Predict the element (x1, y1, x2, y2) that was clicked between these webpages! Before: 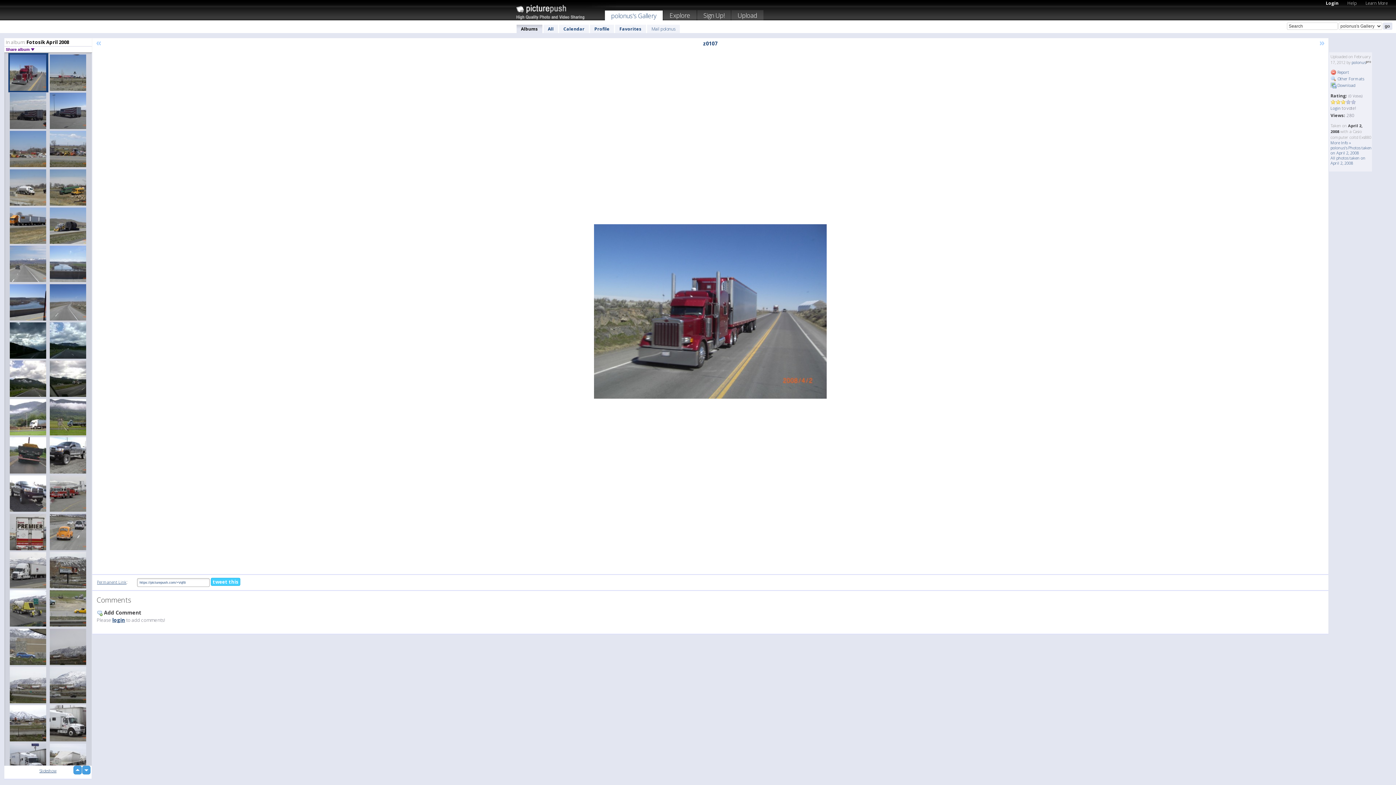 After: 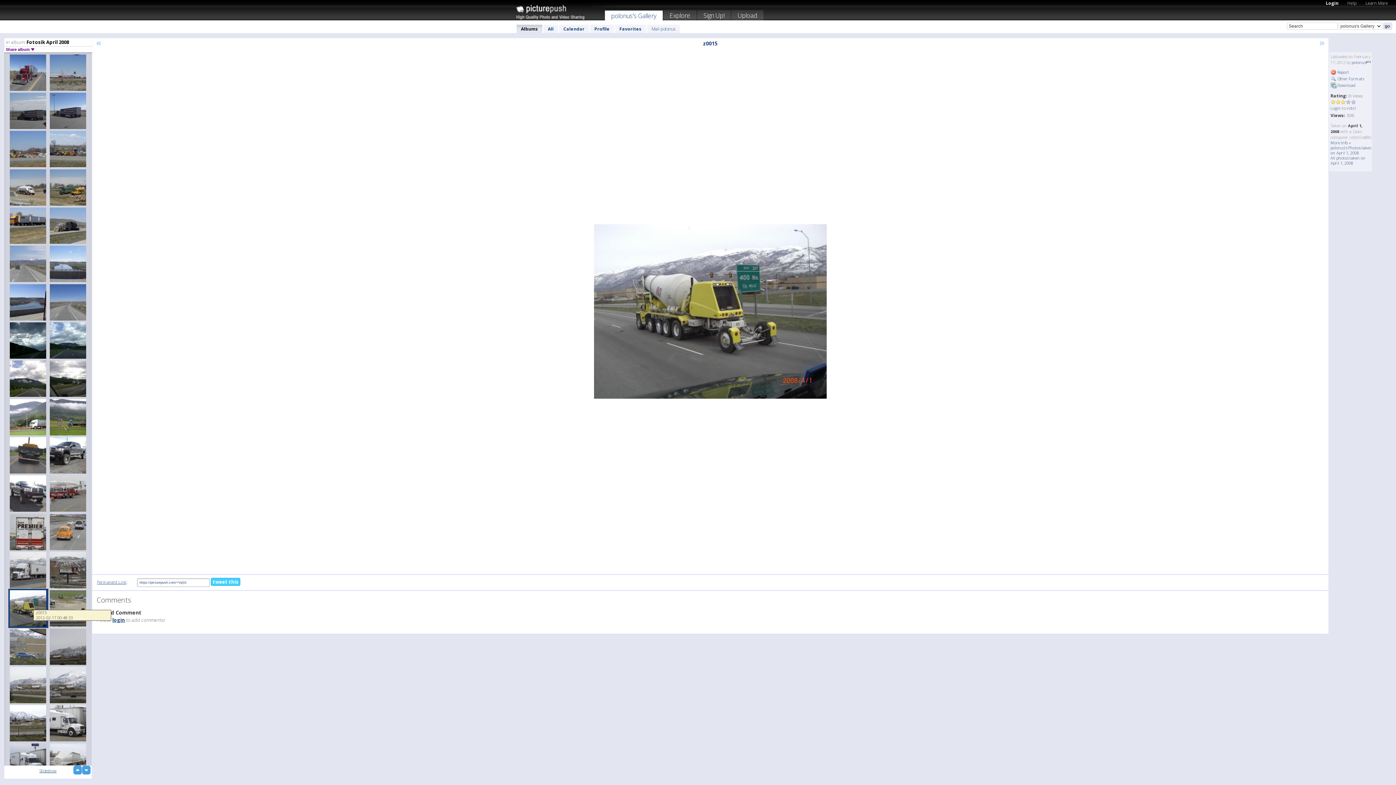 Action: bbox: (8, 589, 48, 628)